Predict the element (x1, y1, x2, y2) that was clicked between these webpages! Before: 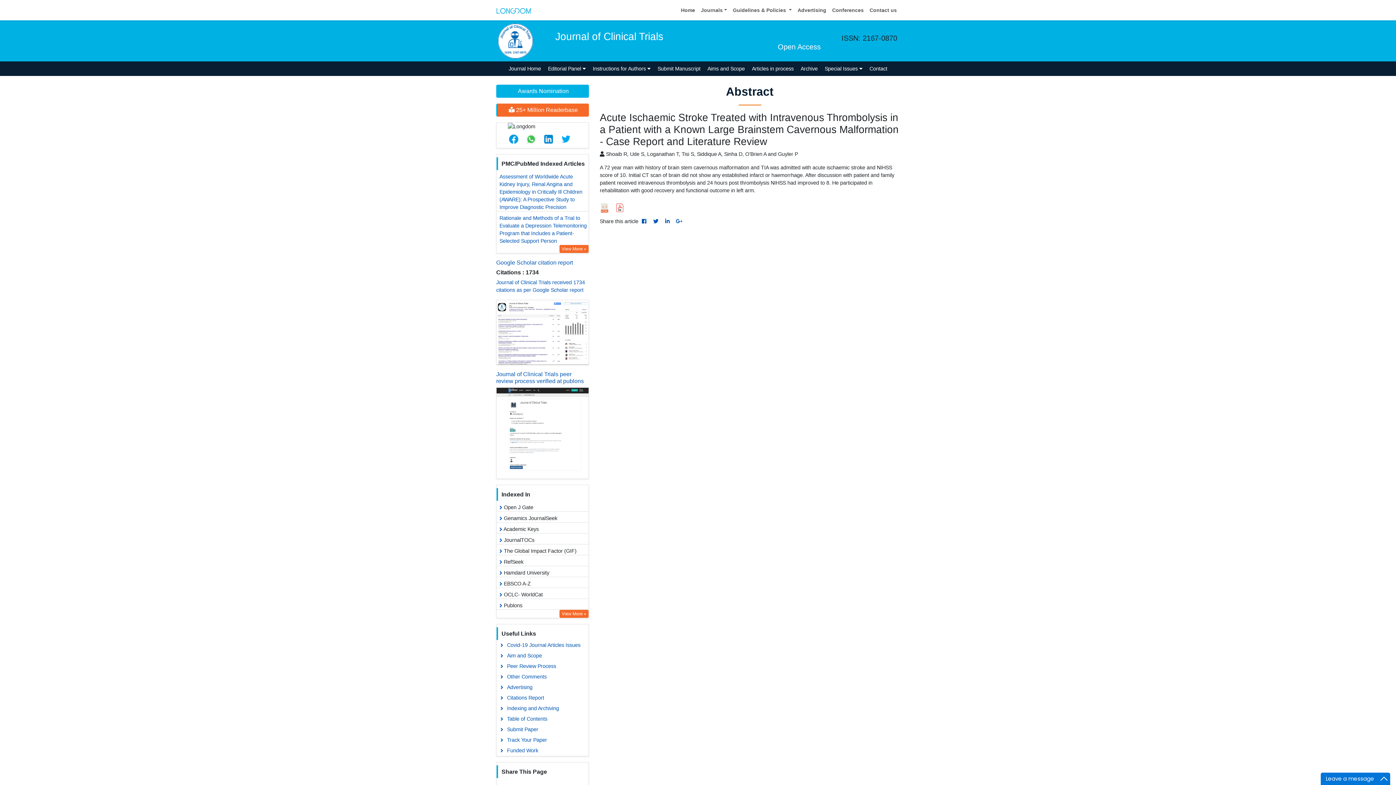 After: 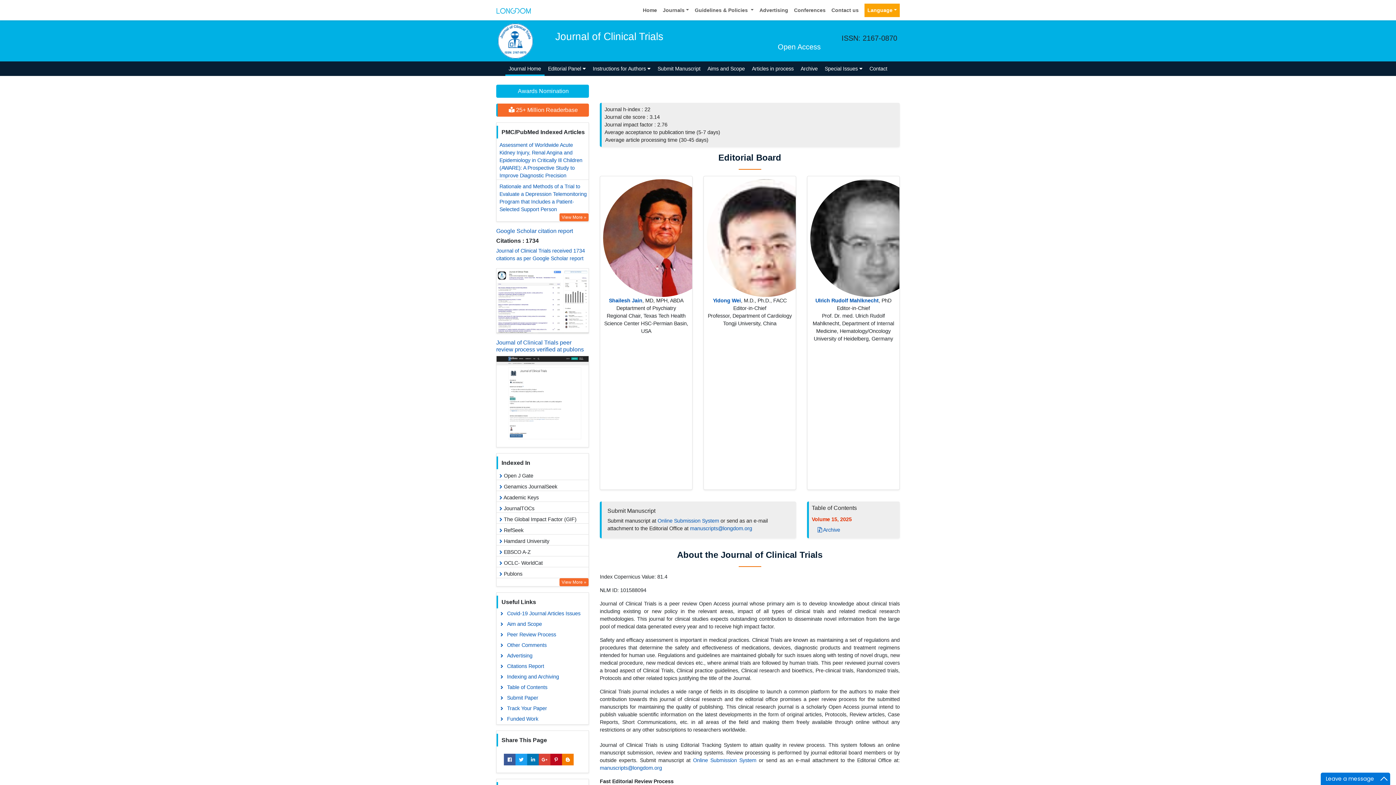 Action: bbox: (505, 61, 544, 76) label: Journal Home